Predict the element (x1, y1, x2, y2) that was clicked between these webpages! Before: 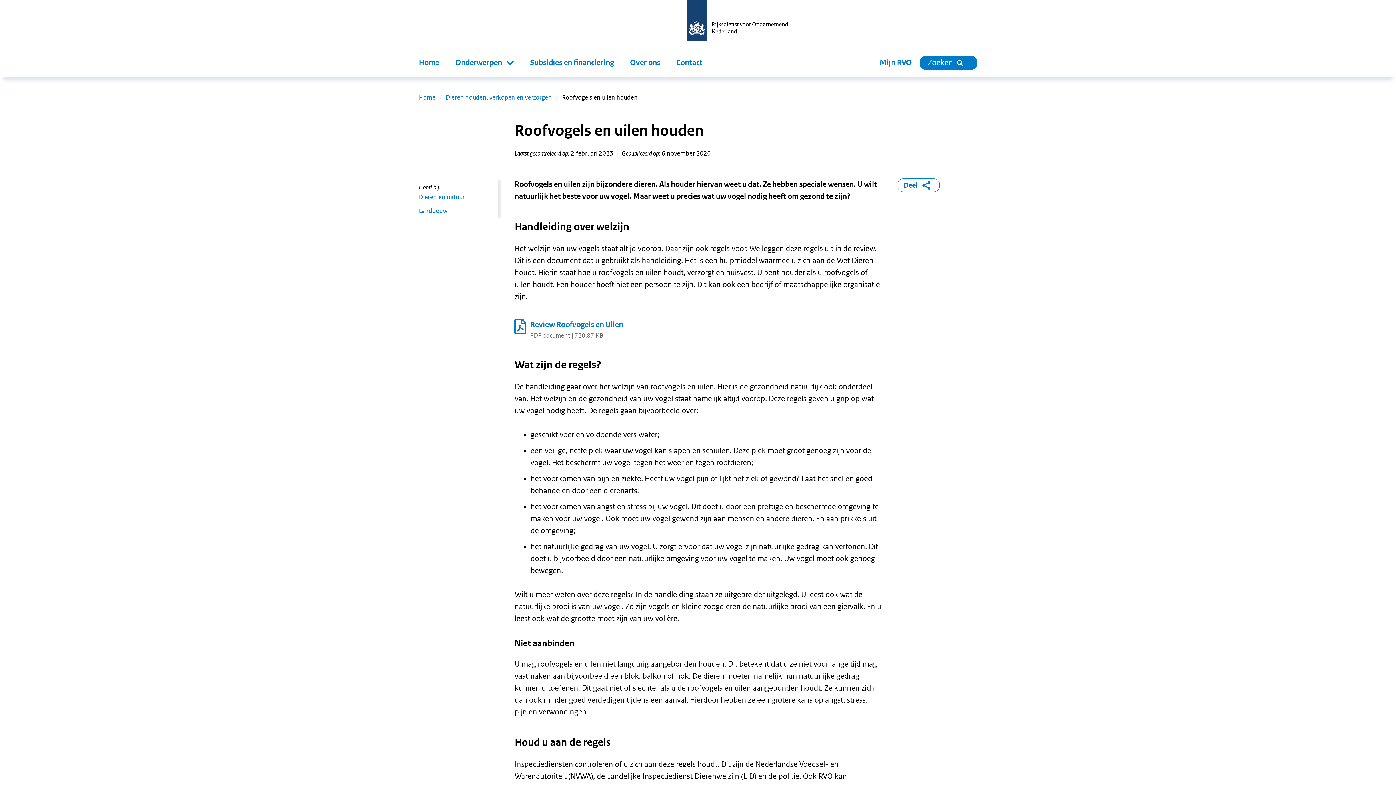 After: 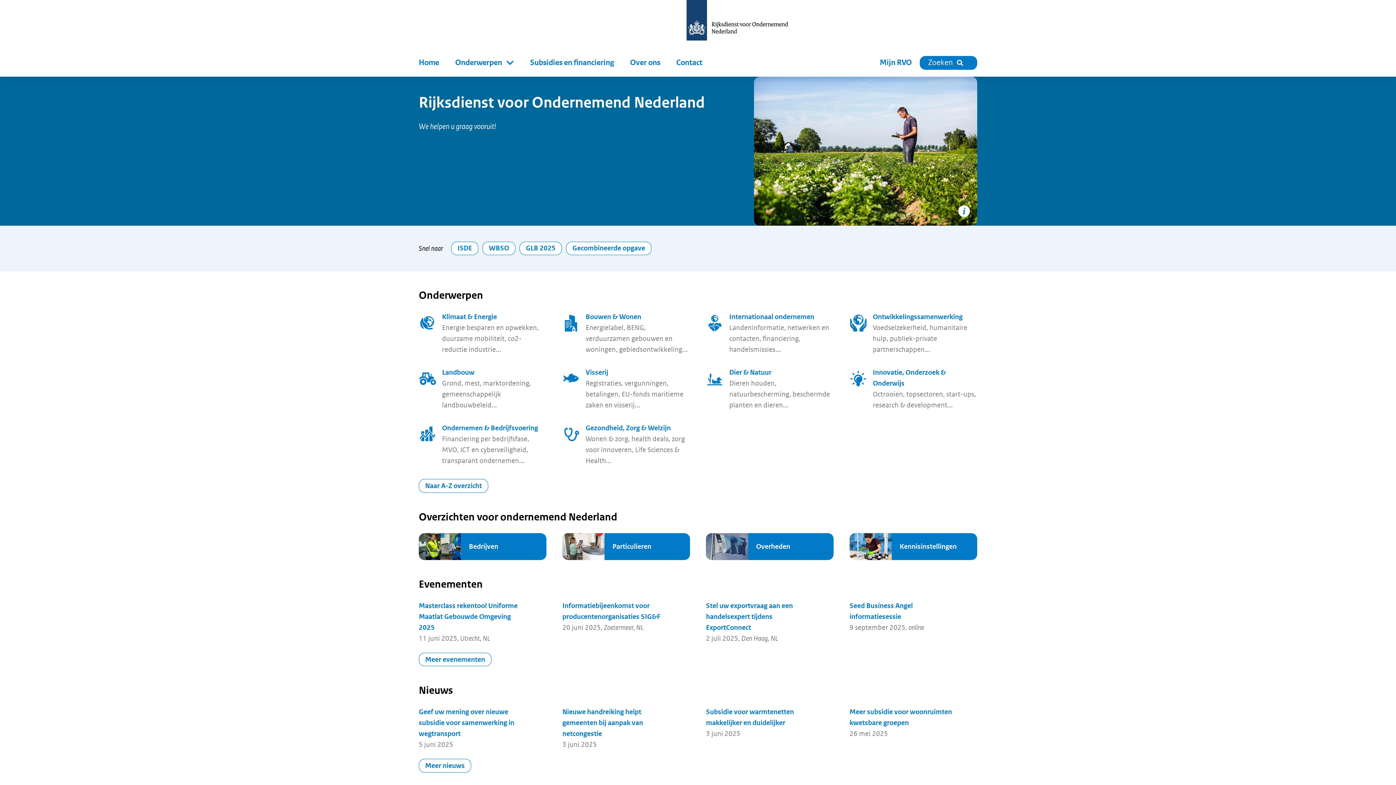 Action: bbox: (418, 93, 435, 101) label: Home